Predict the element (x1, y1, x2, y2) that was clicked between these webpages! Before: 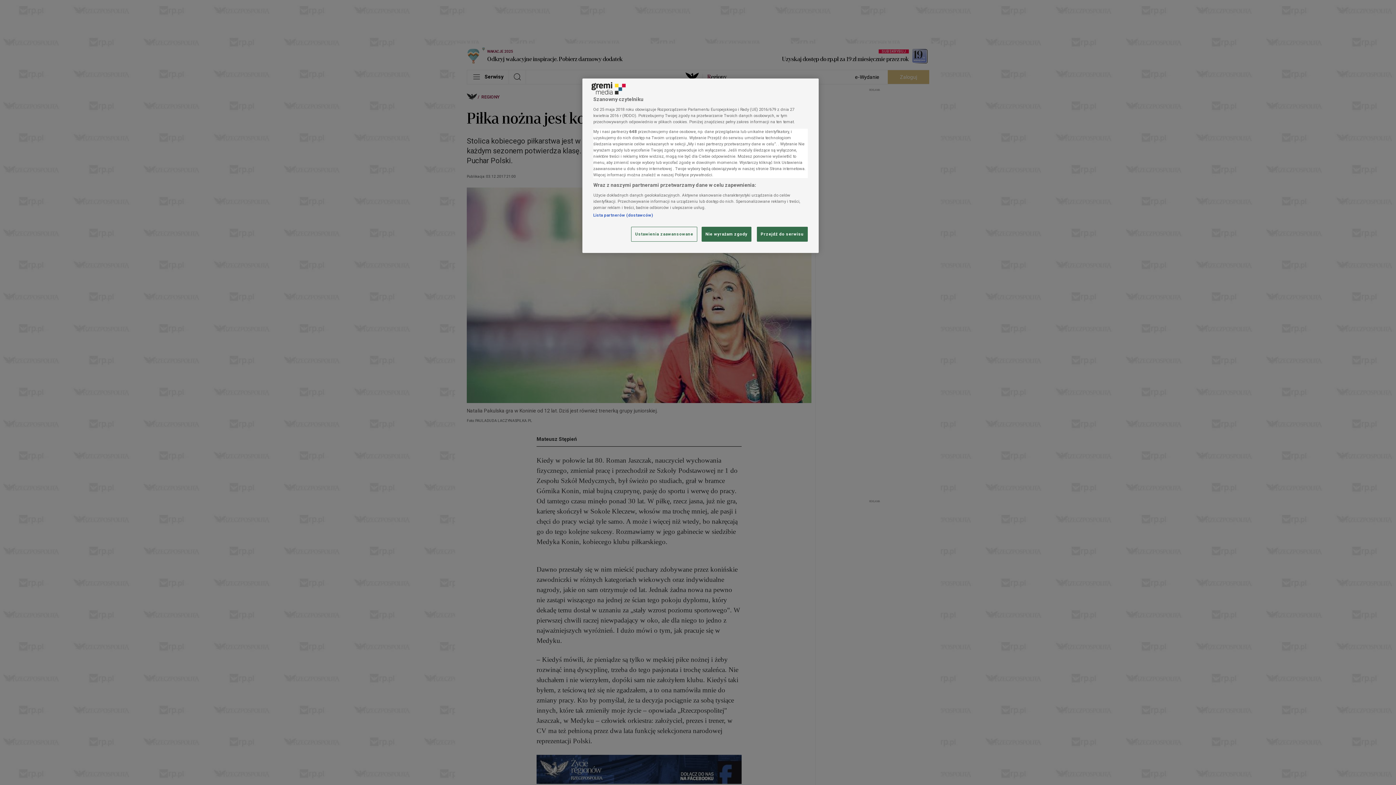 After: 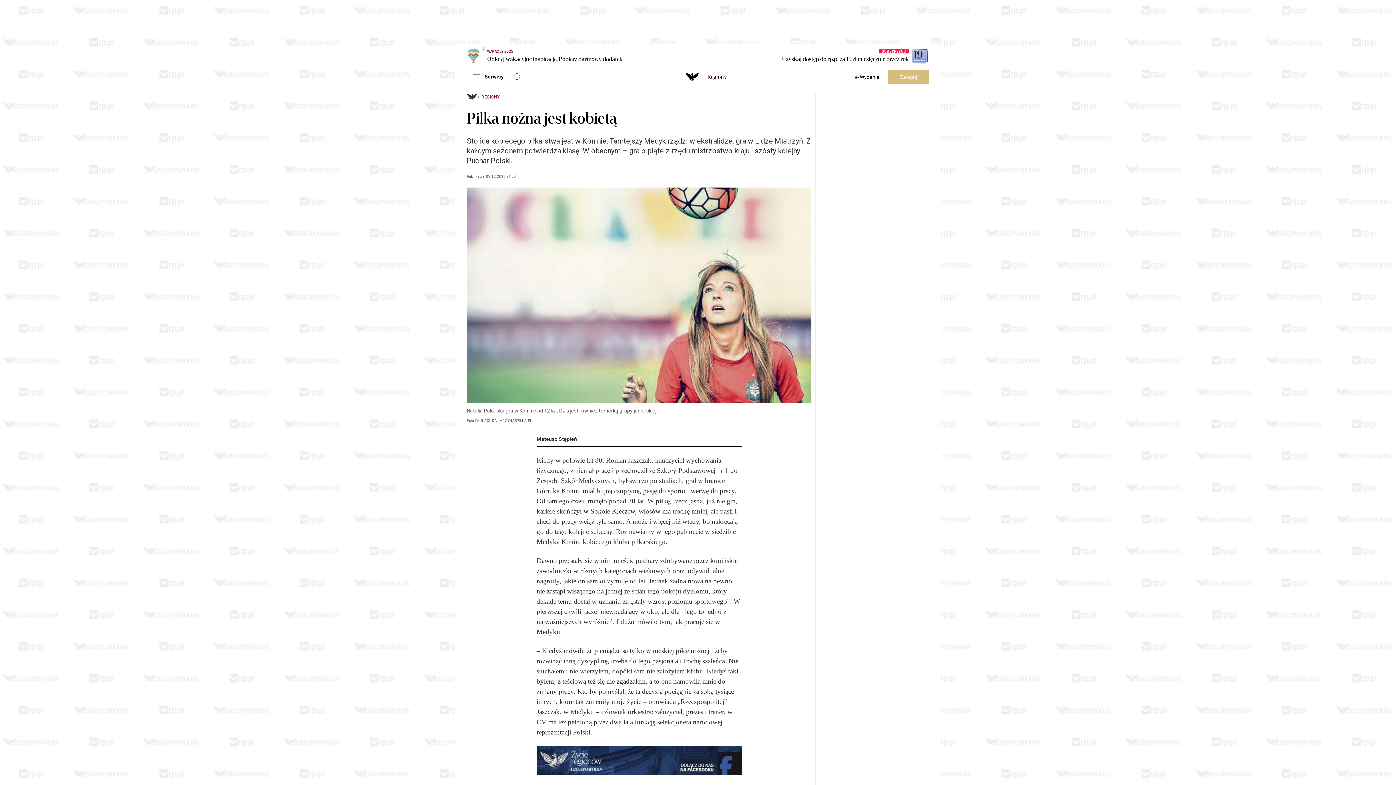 Action: bbox: (757, 227, 808, 241) label: Przejdź do serwisu